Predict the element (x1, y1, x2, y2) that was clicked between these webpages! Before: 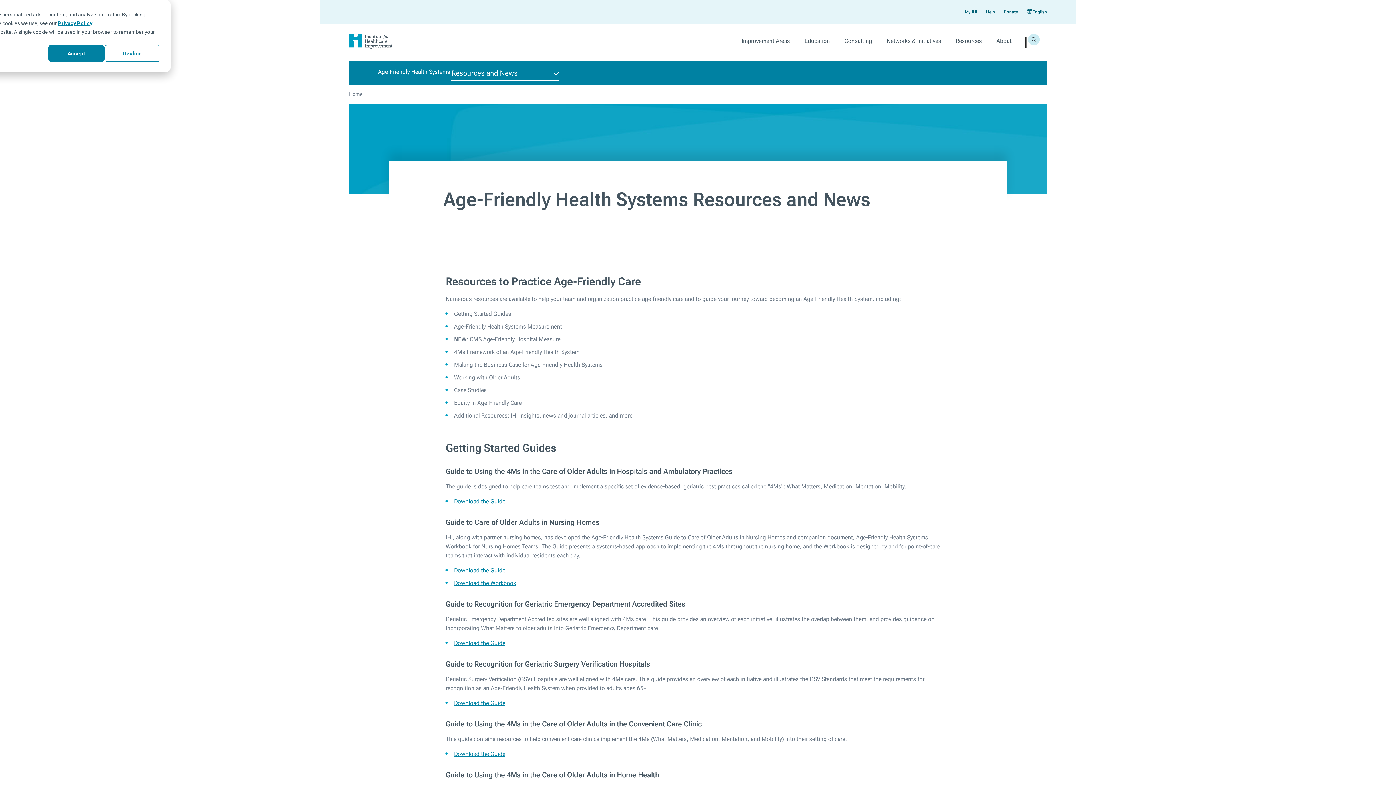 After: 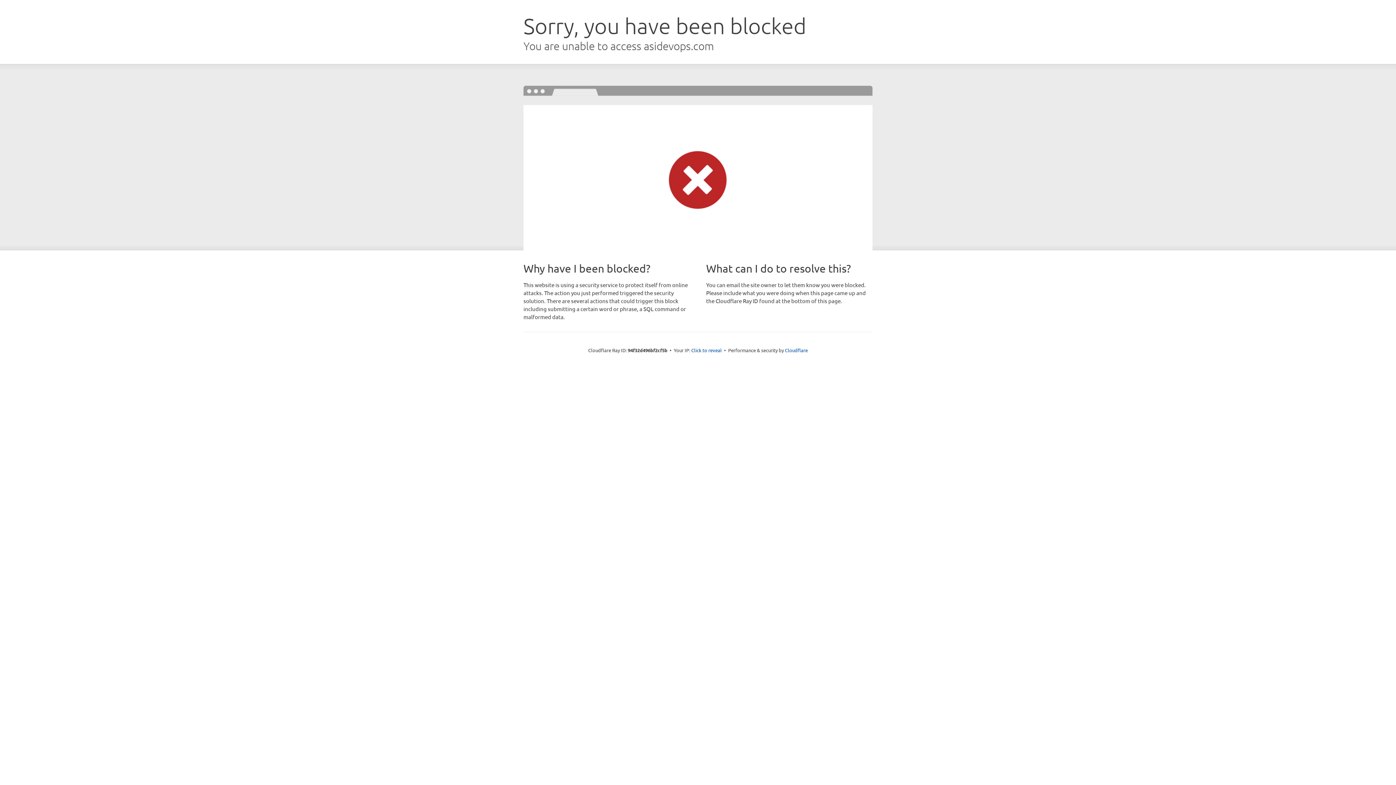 Action: label: My IHI bbox: (965, 9, 977, 14)